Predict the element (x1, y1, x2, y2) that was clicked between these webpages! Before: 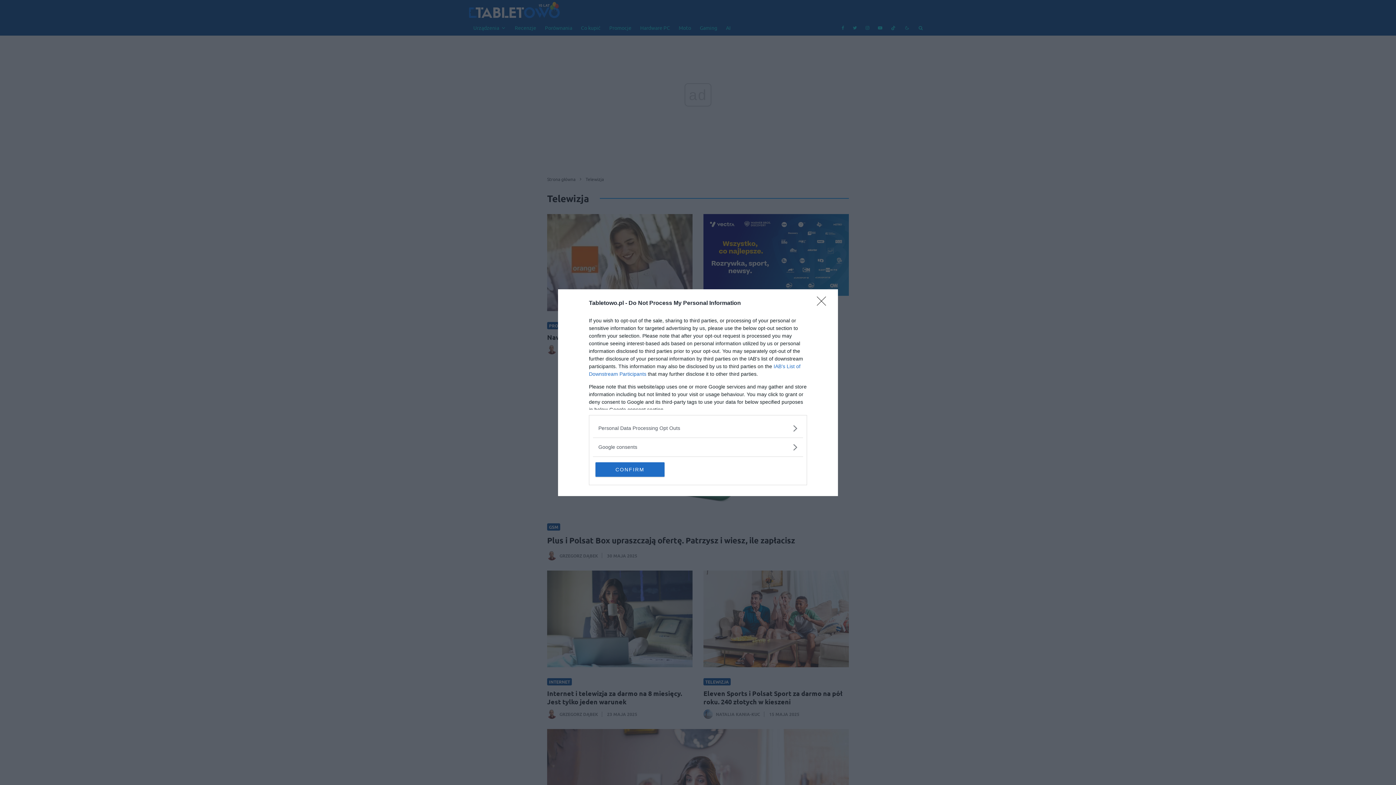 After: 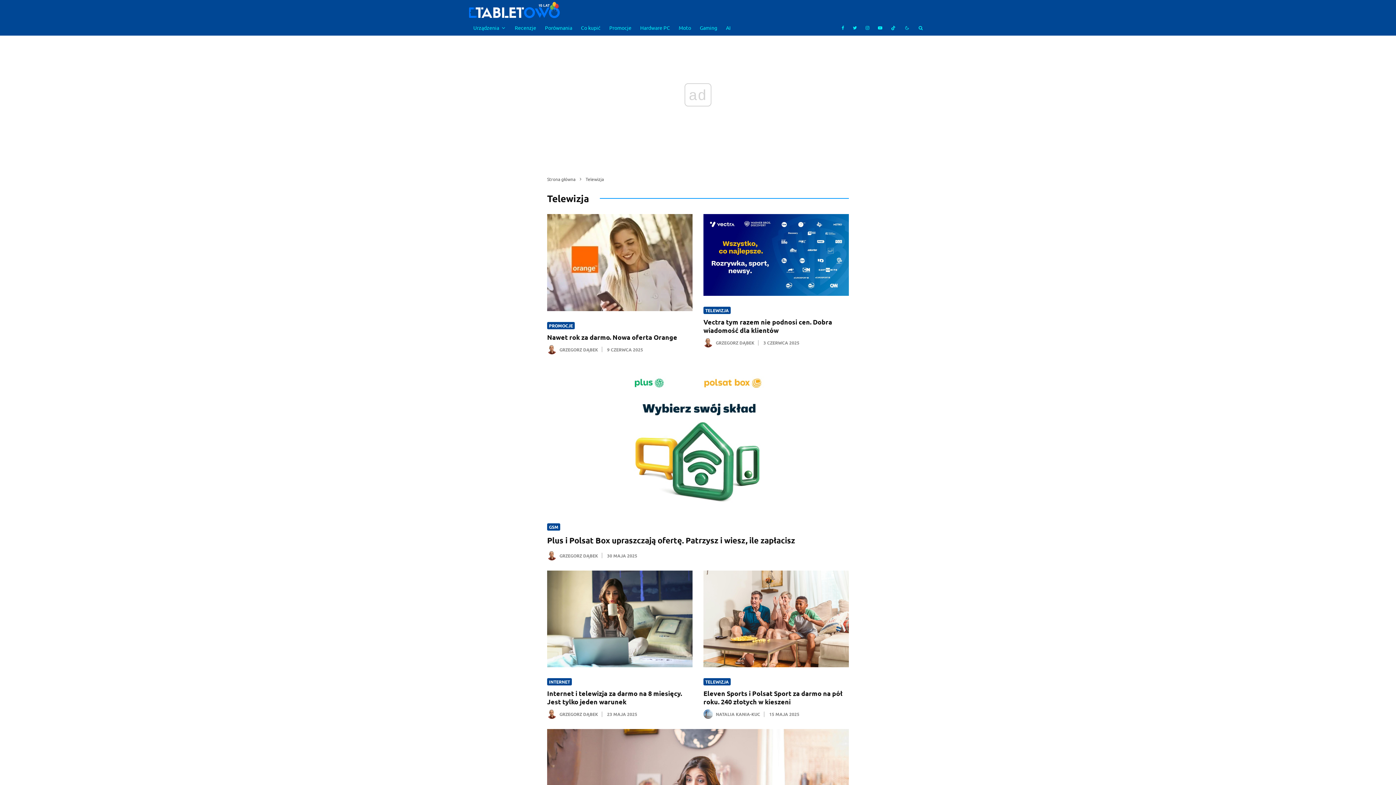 Action: label: Close bbox: (817, 296, 830, 310)